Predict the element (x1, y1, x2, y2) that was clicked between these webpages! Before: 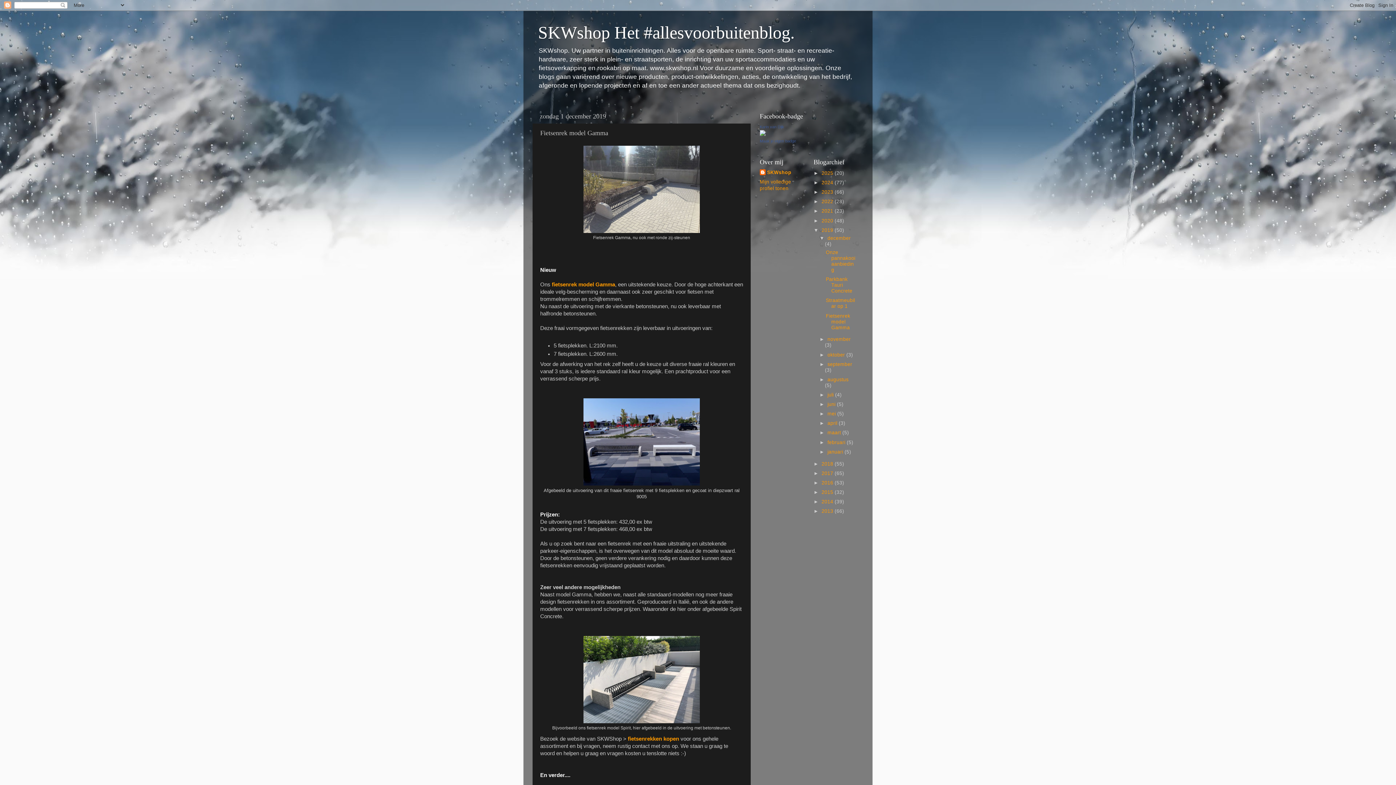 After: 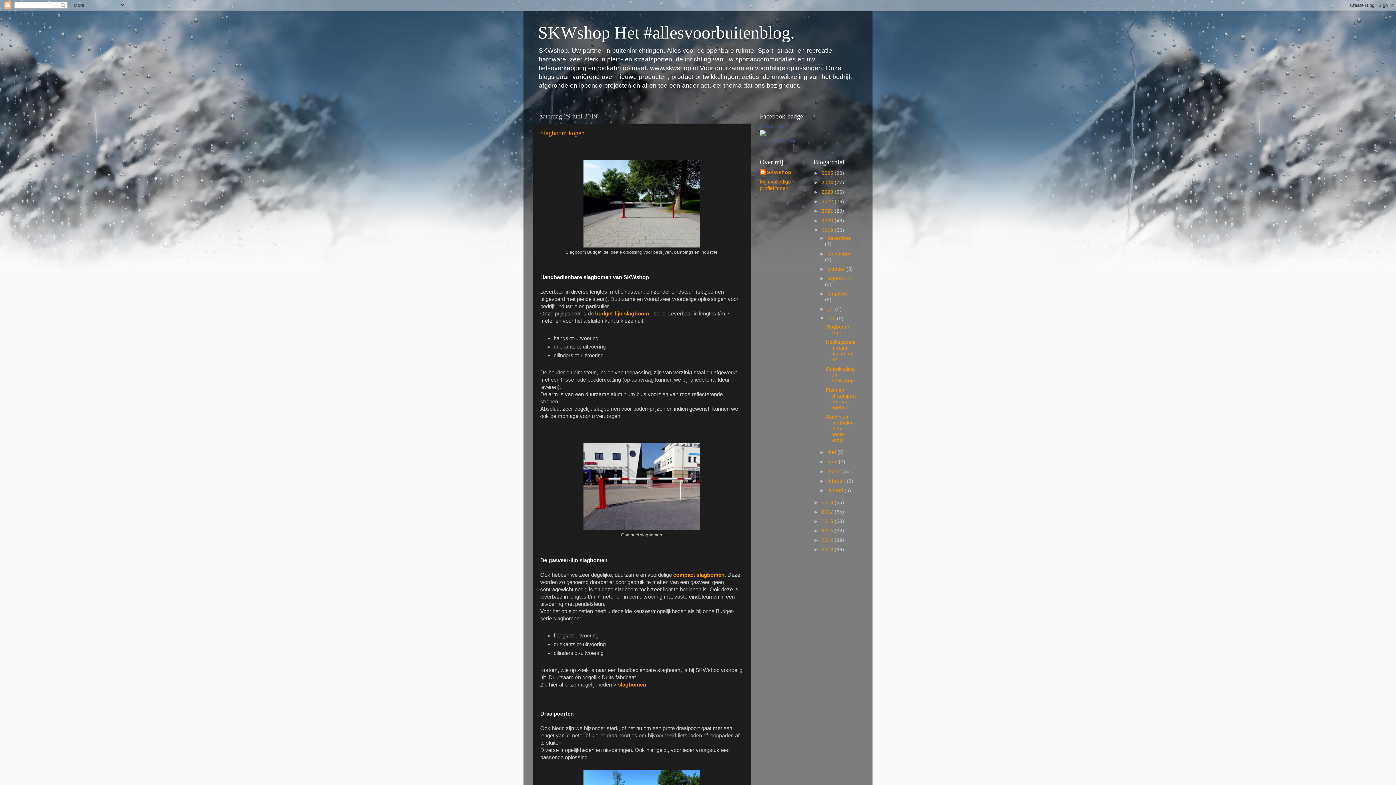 Action: bbox: (827, 401, 837, 407) label: juni 